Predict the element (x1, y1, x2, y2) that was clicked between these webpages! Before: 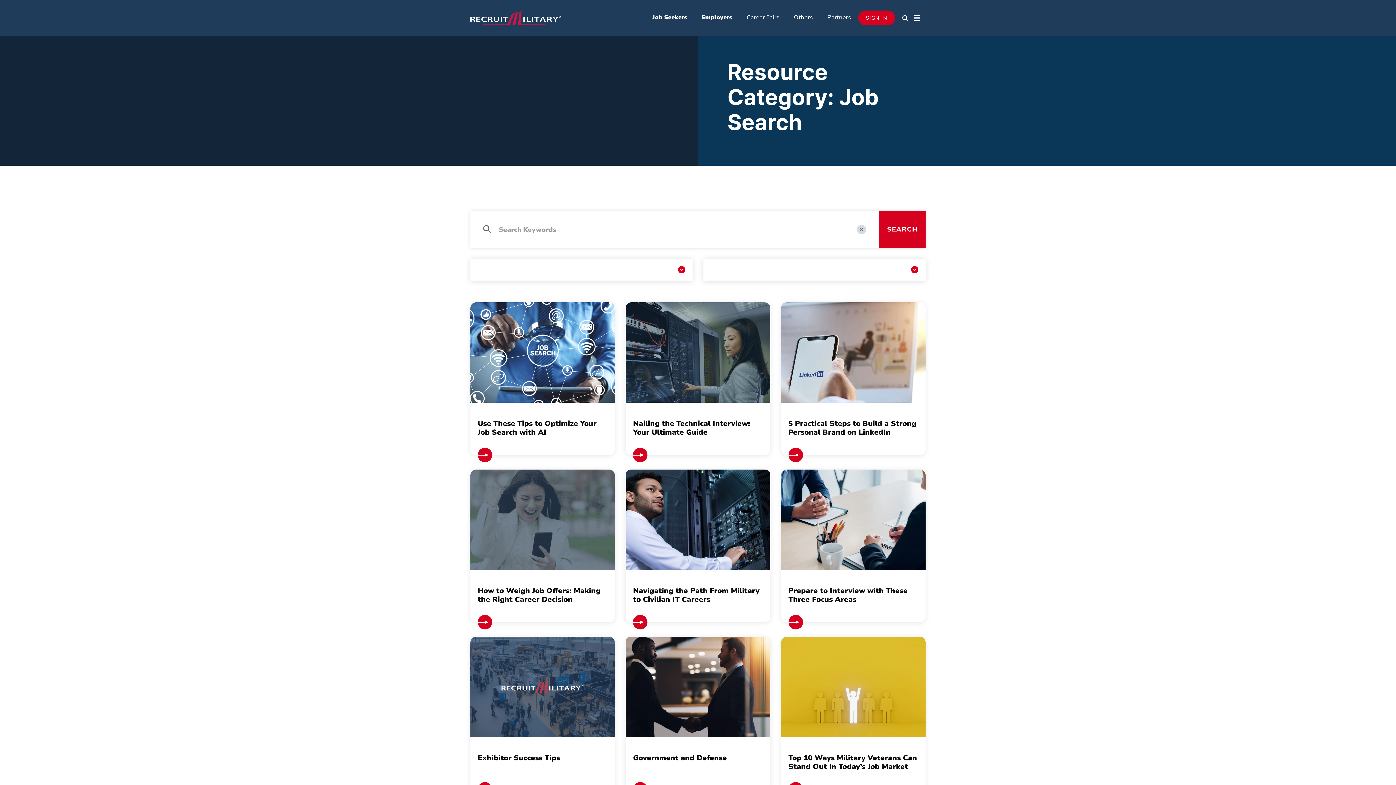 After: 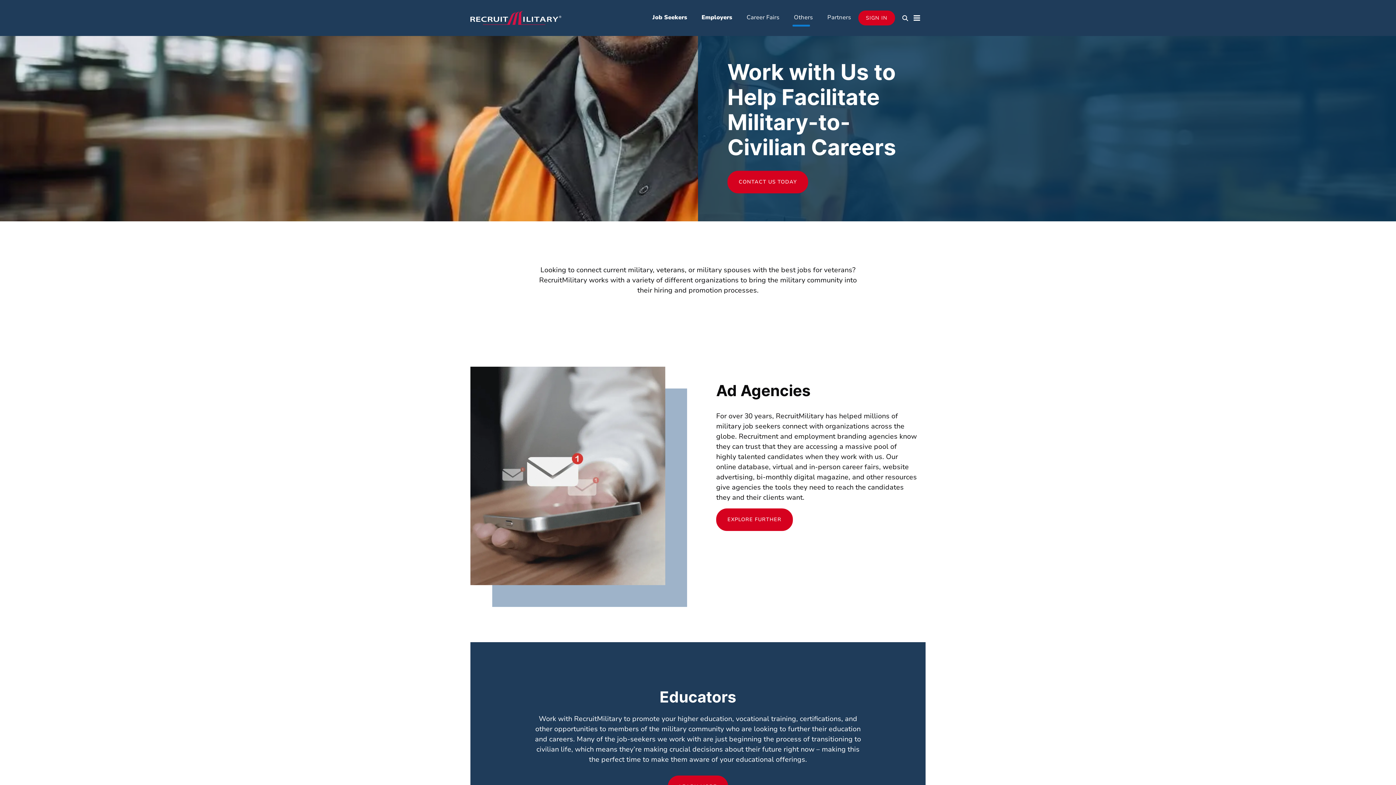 Action: label: Others bbox: (786, 10, 820, 24)